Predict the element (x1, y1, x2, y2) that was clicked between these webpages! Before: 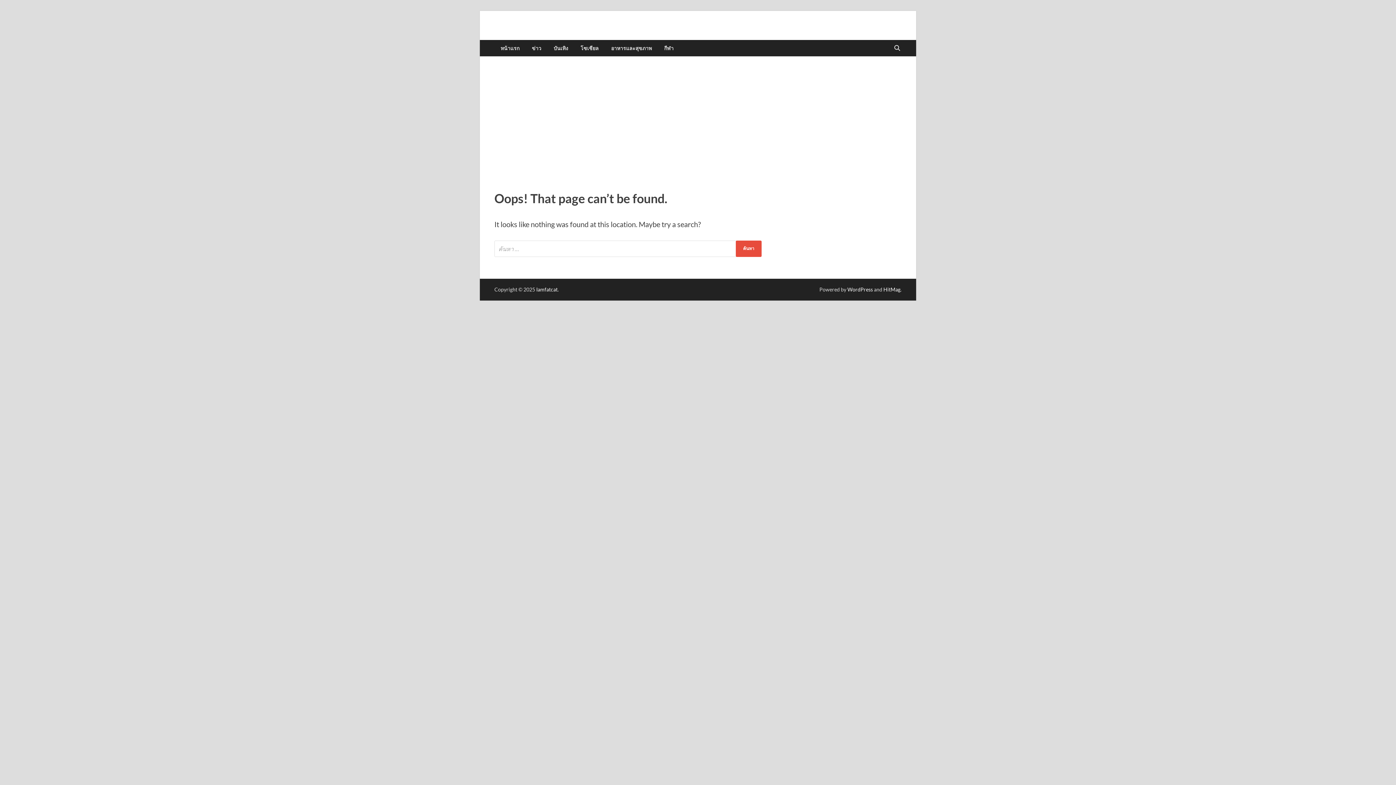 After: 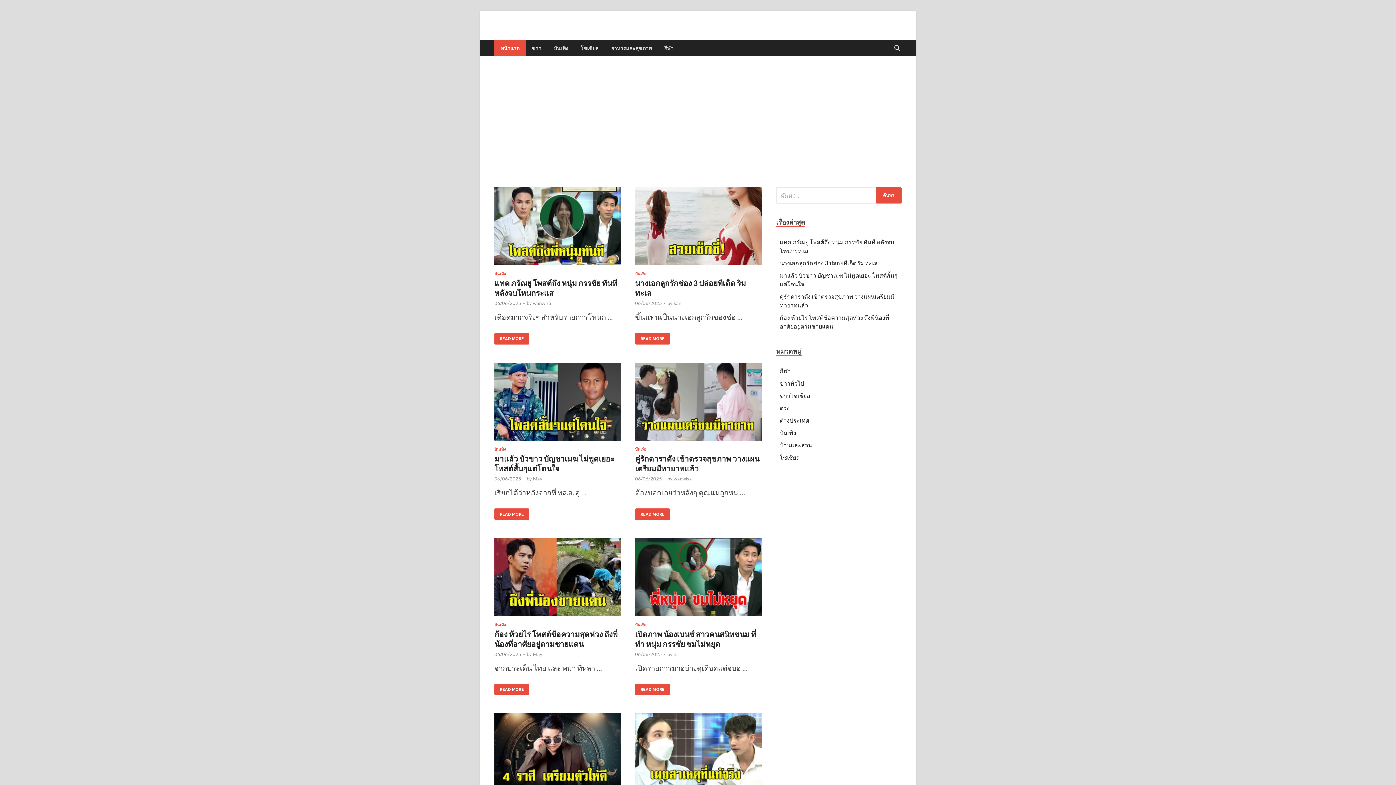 Action: bbox: (536, 286, 557, 292) label: Iamfatcat